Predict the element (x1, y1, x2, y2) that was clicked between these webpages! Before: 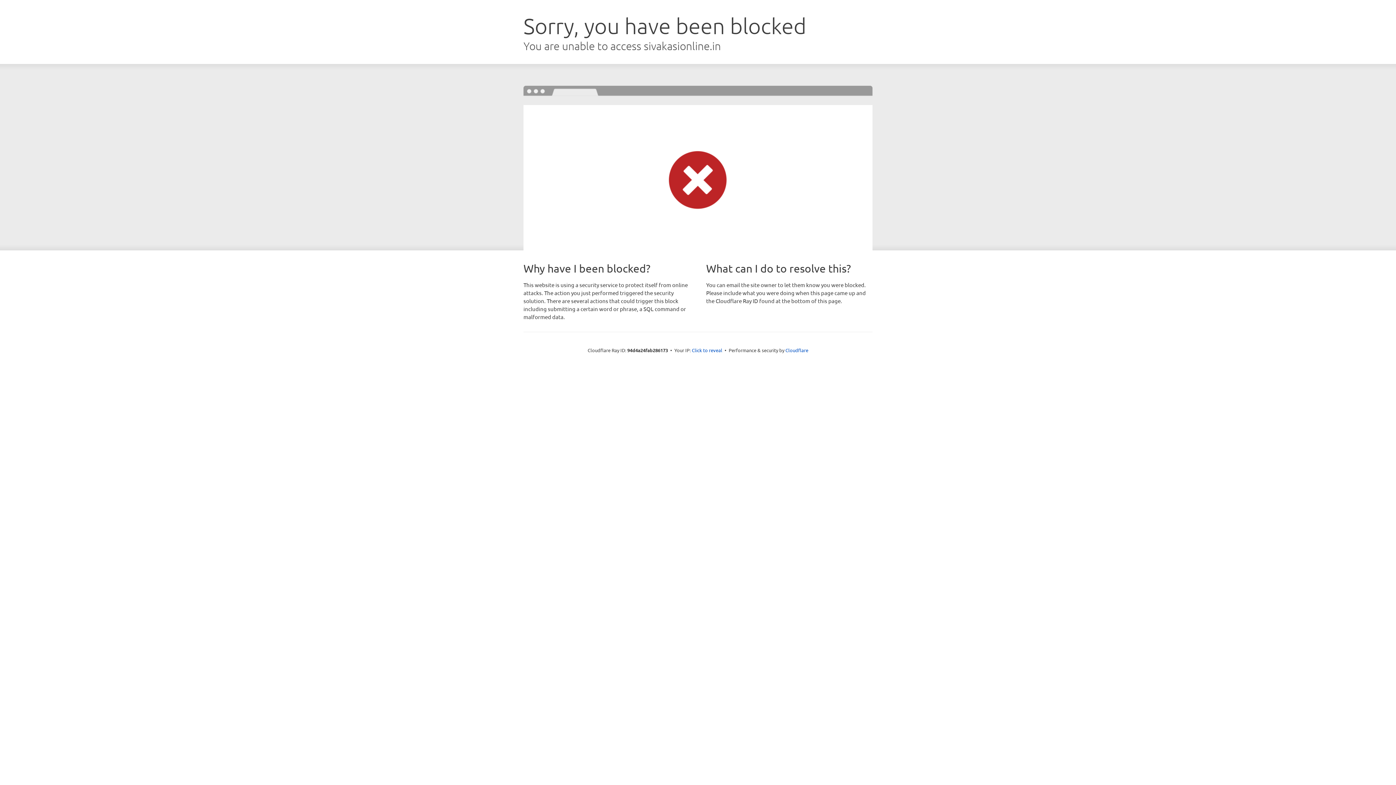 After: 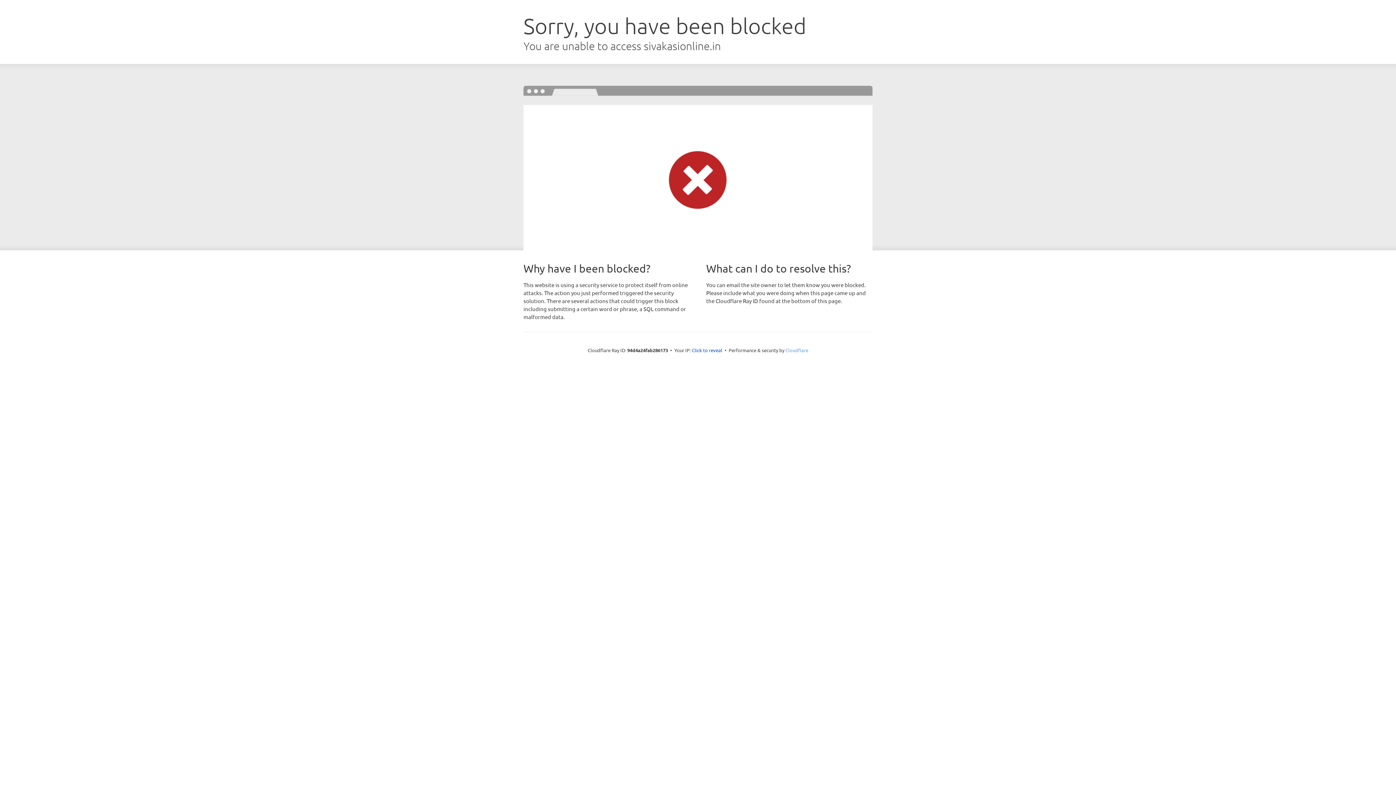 Action: label: Cloudflare bbox: (785, 347, 808, 353)